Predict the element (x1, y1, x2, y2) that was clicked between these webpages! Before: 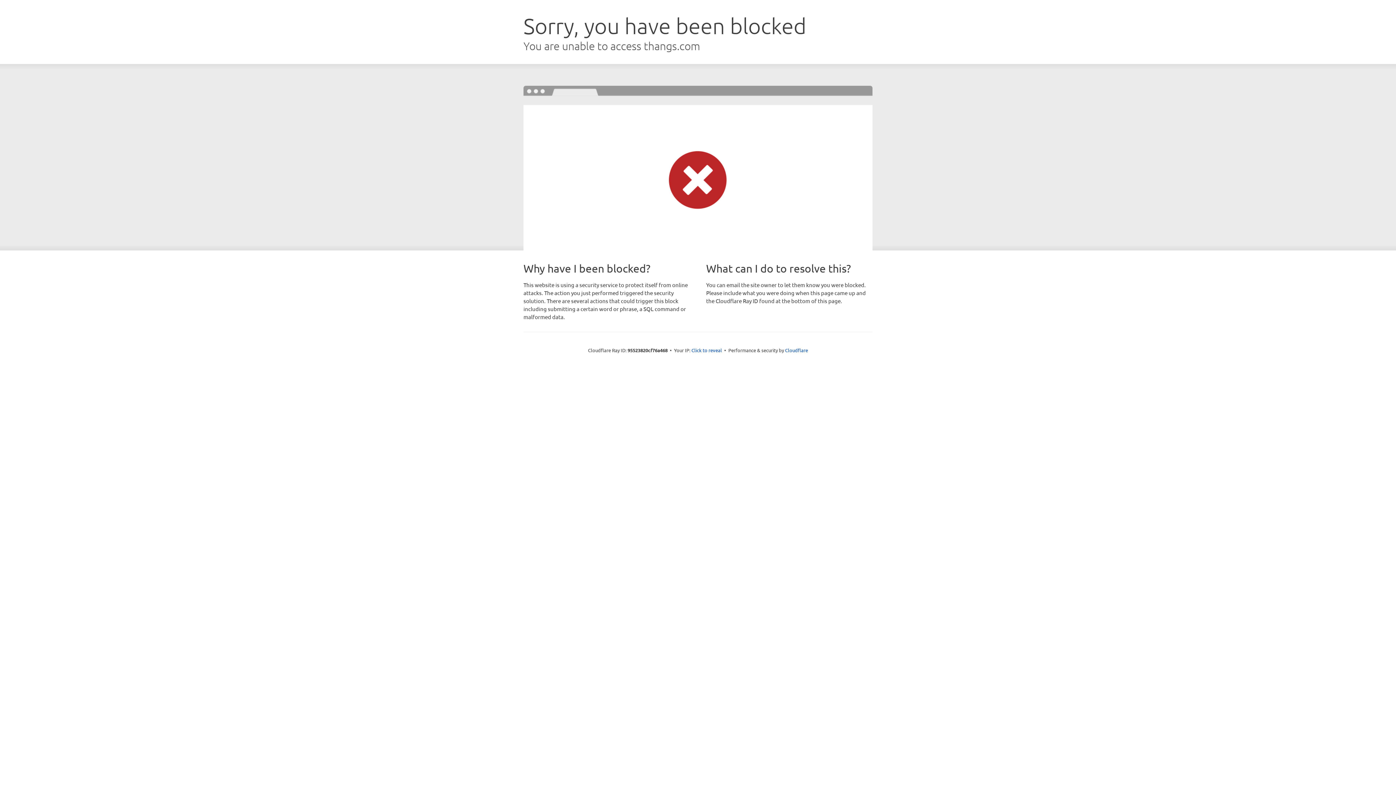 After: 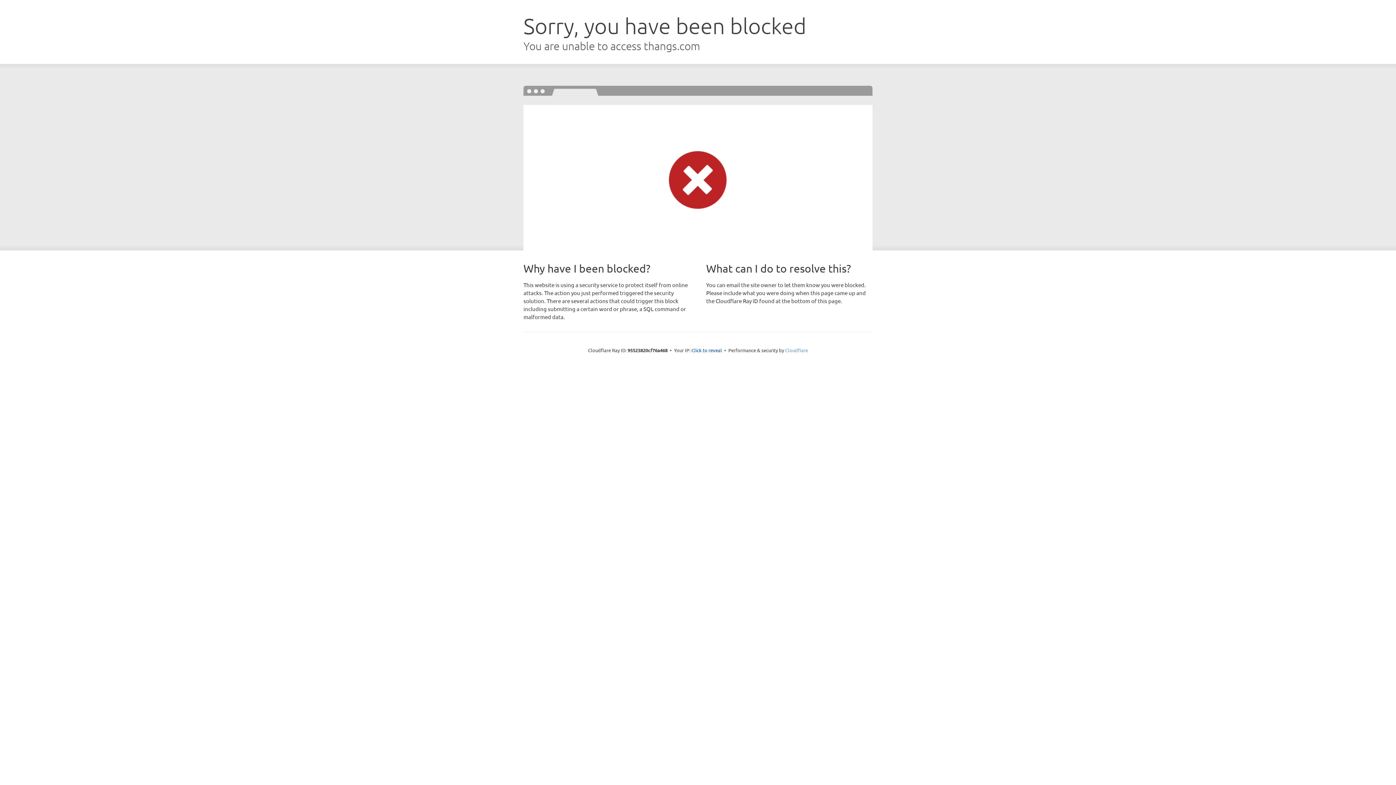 Action: label: Cloudflare bbox: (785, 347, 808, 353)